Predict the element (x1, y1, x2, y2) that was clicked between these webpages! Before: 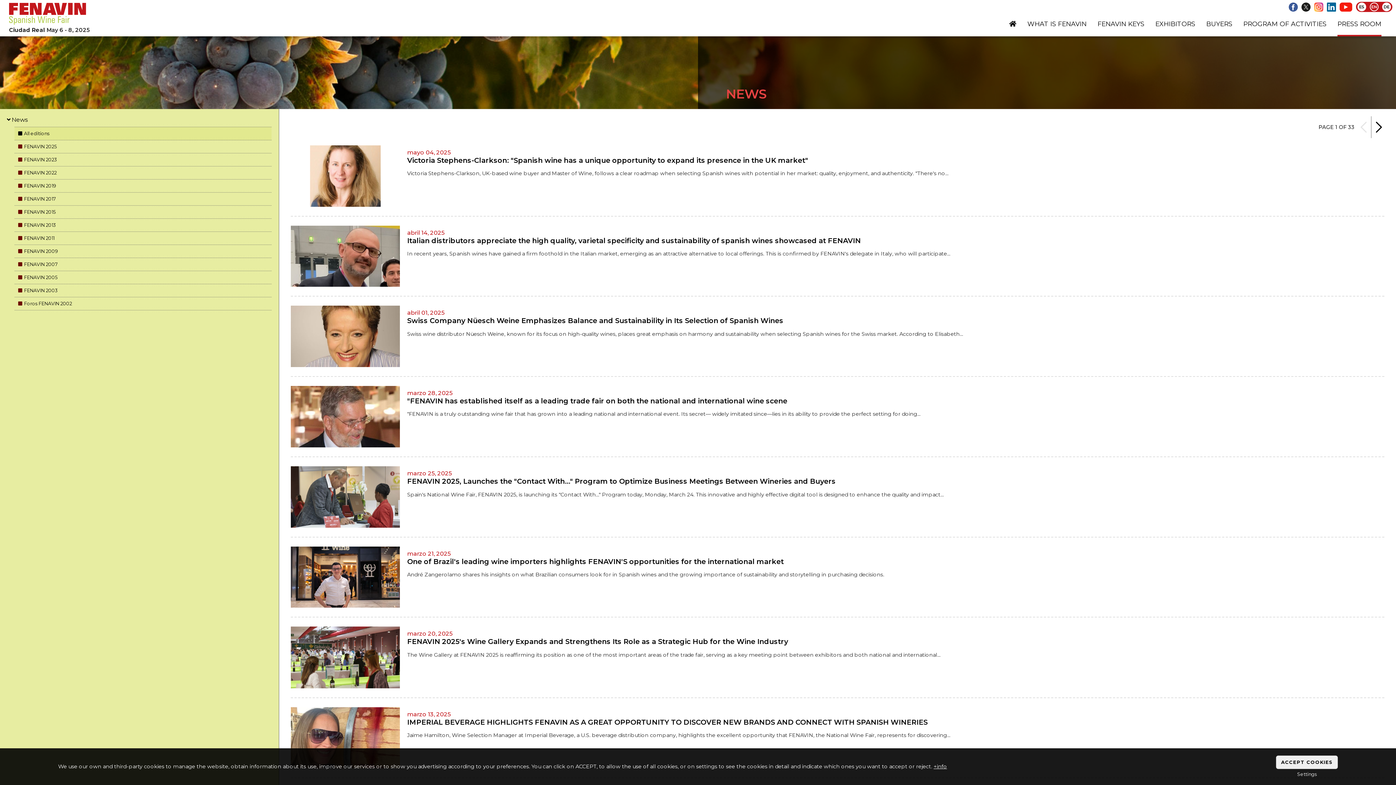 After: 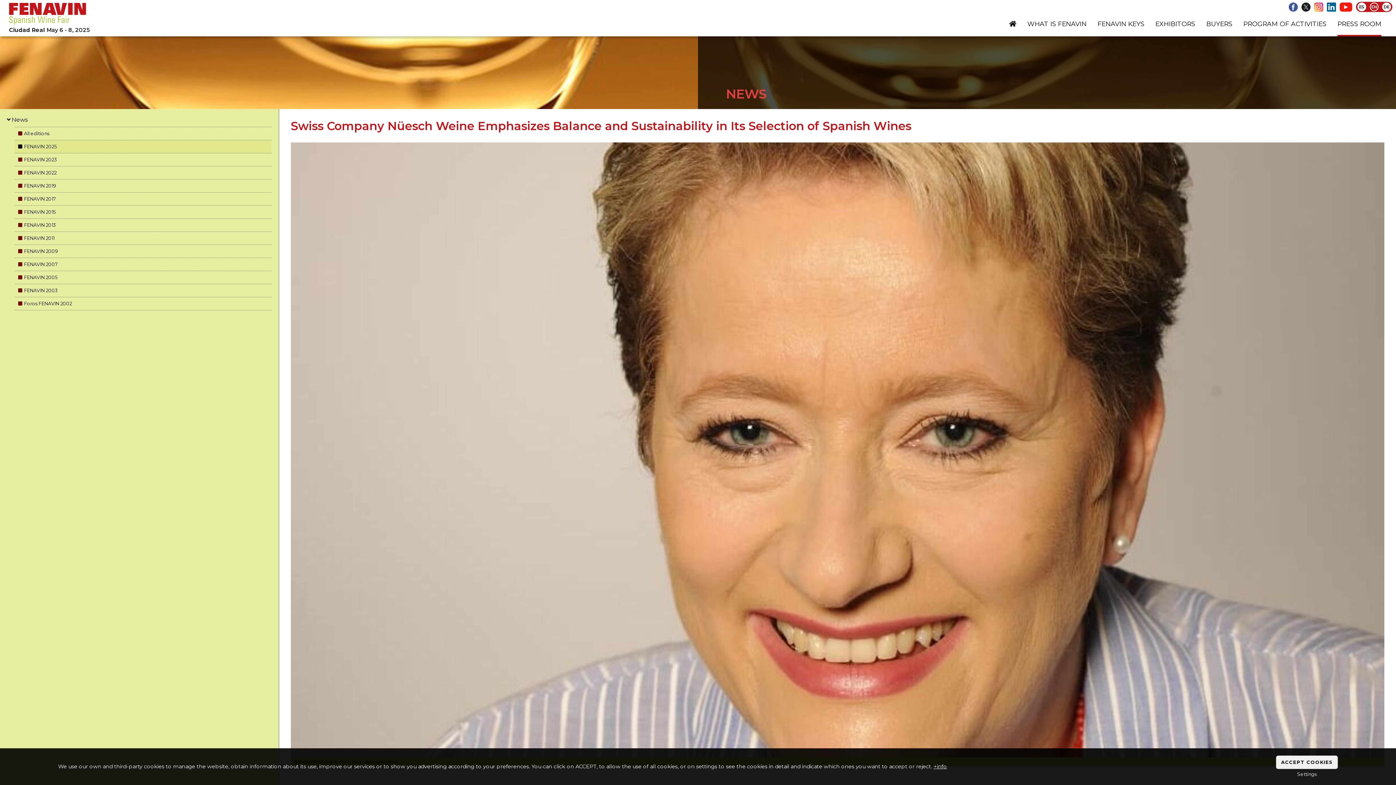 Action: bbox: (290, 305, 400, 367)